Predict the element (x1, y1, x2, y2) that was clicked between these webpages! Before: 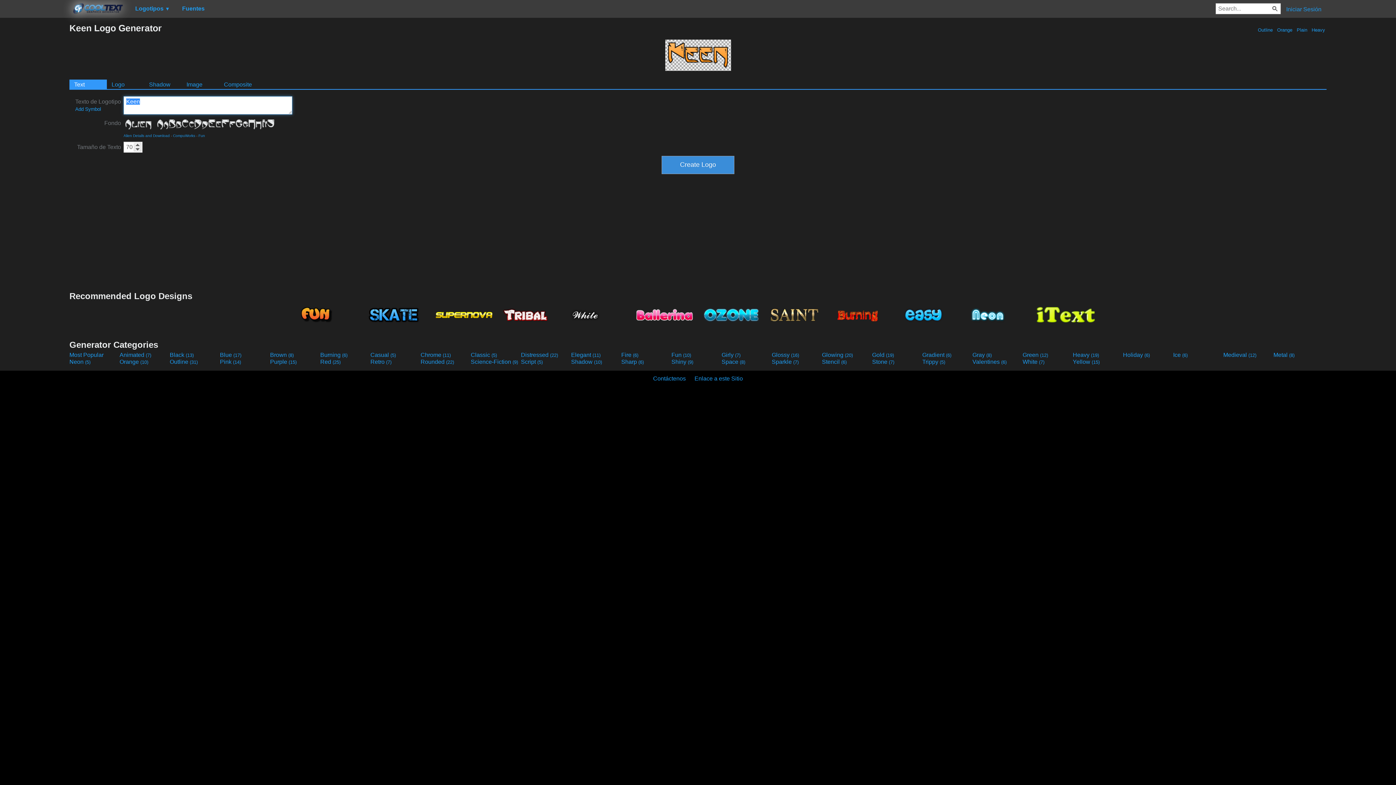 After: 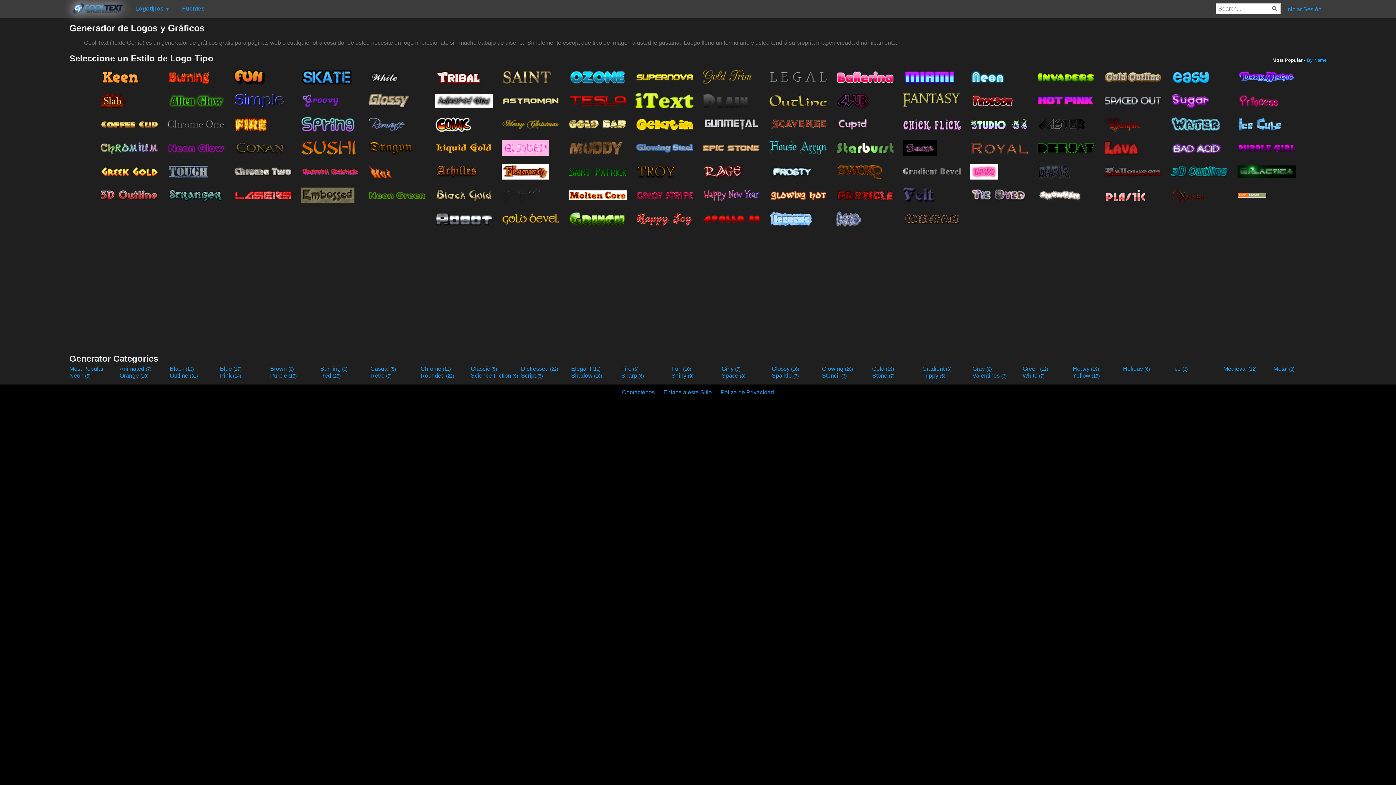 Action: bbox: (69, 1, 128, 16)